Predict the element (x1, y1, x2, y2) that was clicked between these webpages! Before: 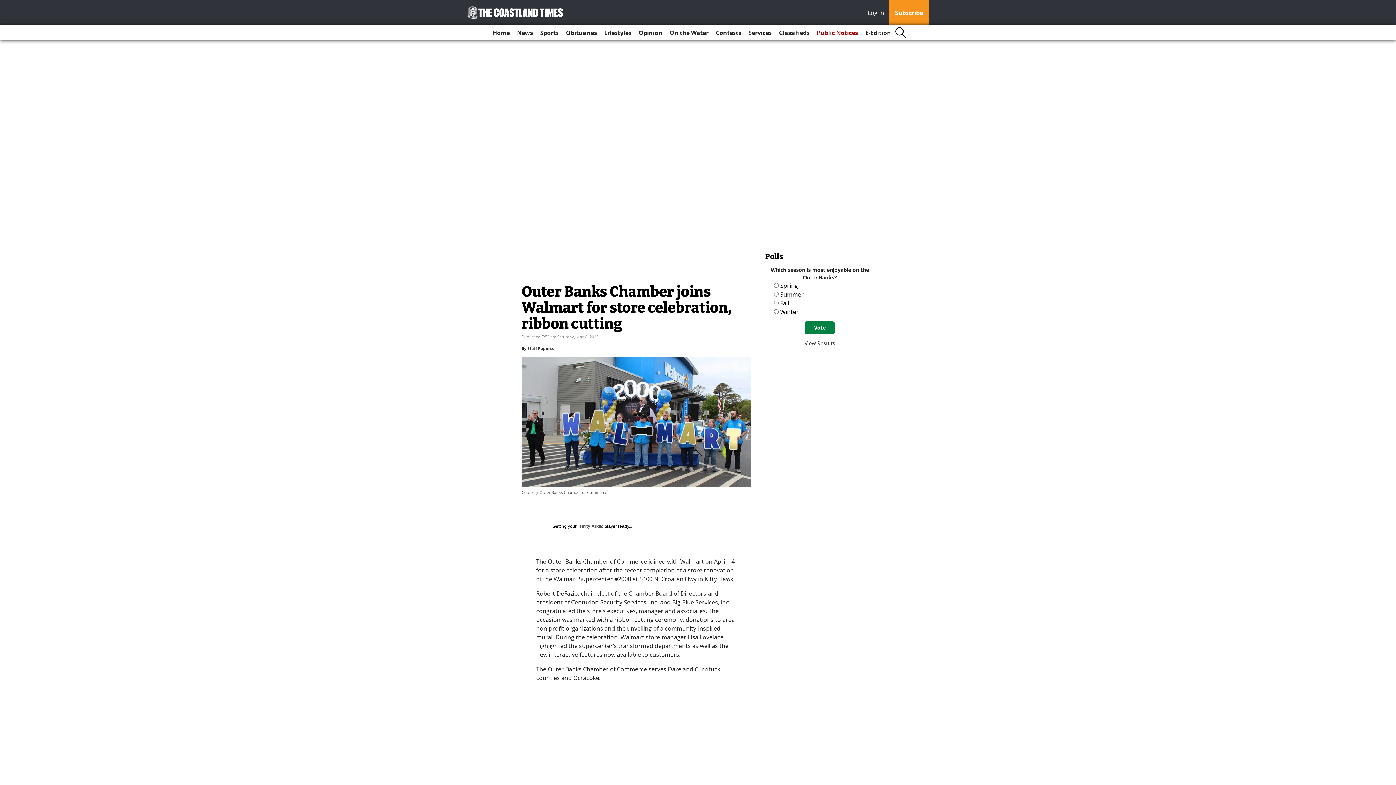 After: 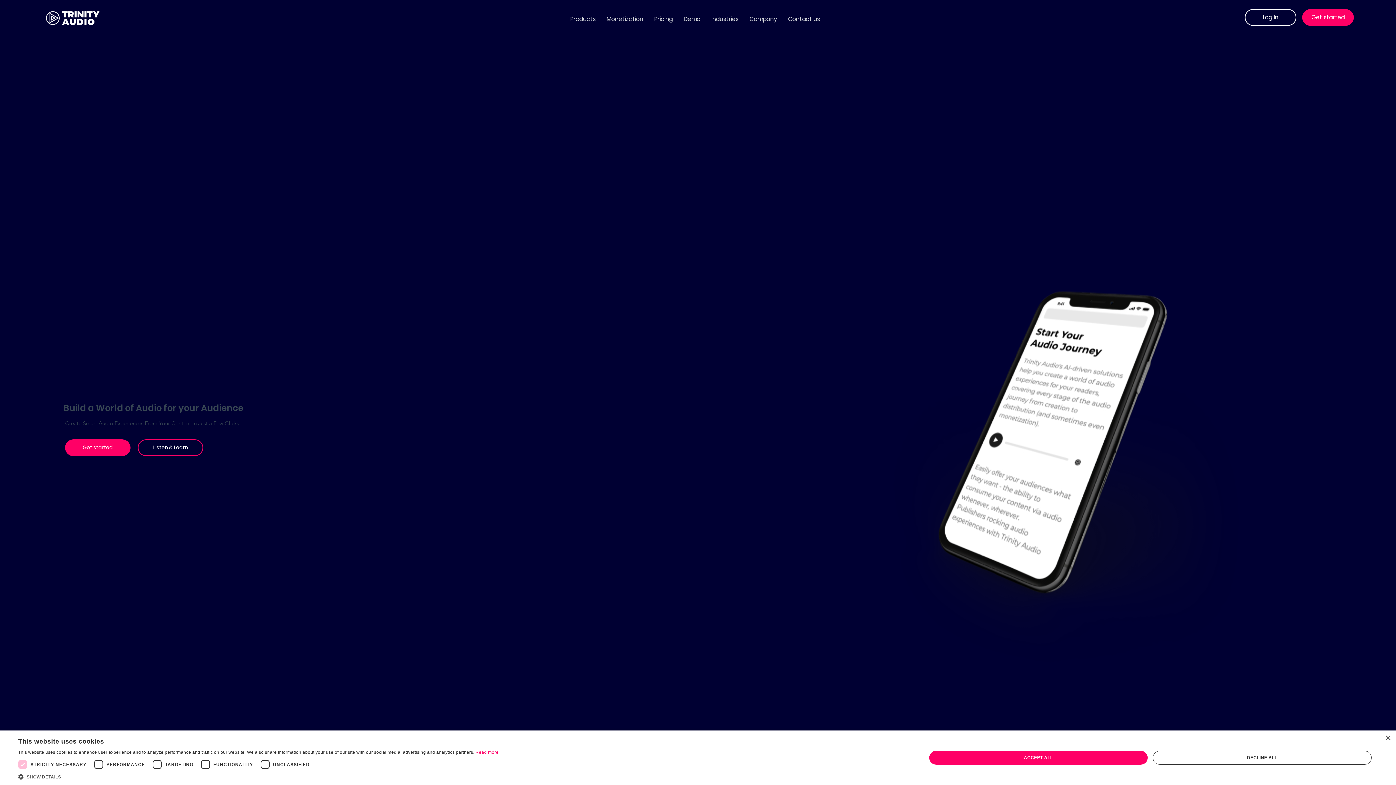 Action: bbox: (577, 524, 603, 529) label: Trinity Audio